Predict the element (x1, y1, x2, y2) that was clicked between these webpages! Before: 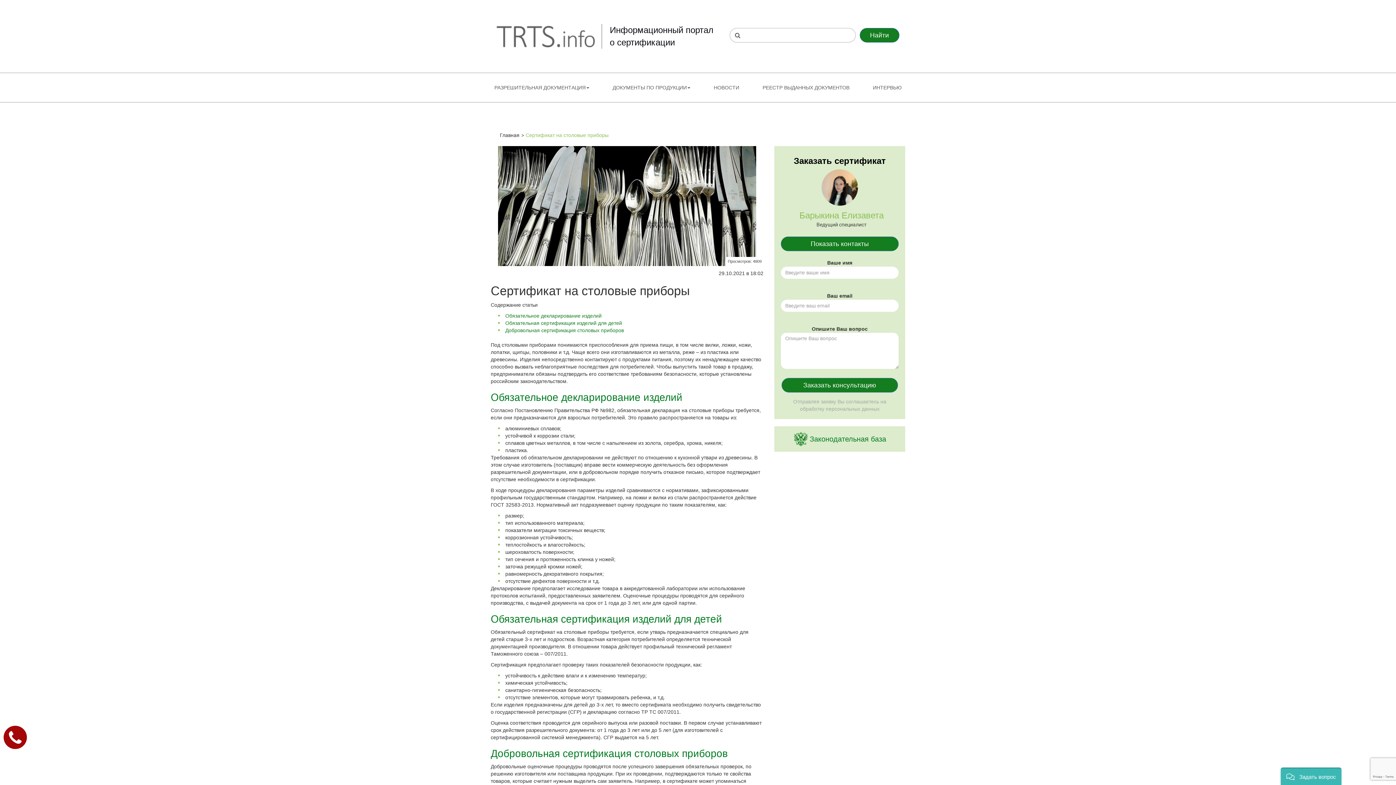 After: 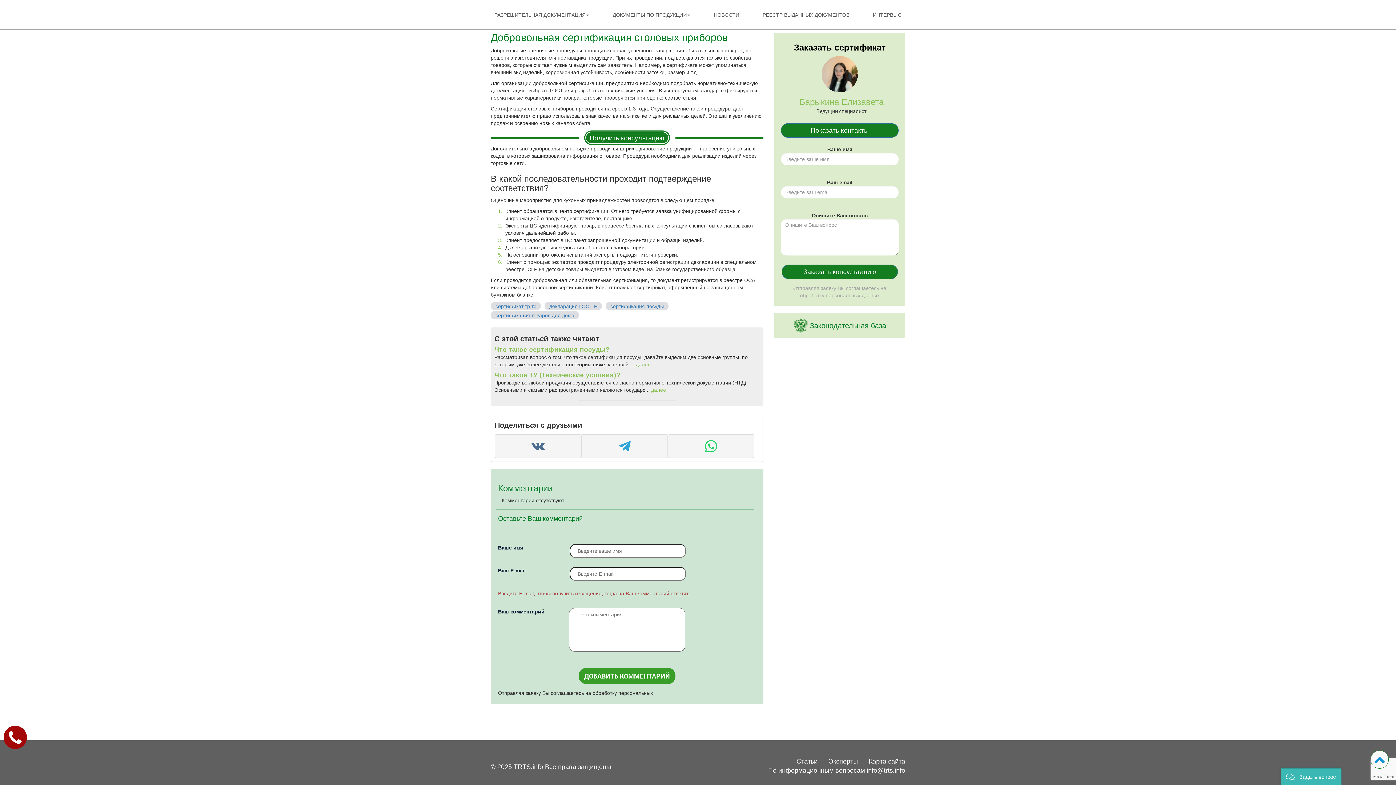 Action: label: Добровольная сертификация столовых приборов bbox: (505, 327, 624, 333)